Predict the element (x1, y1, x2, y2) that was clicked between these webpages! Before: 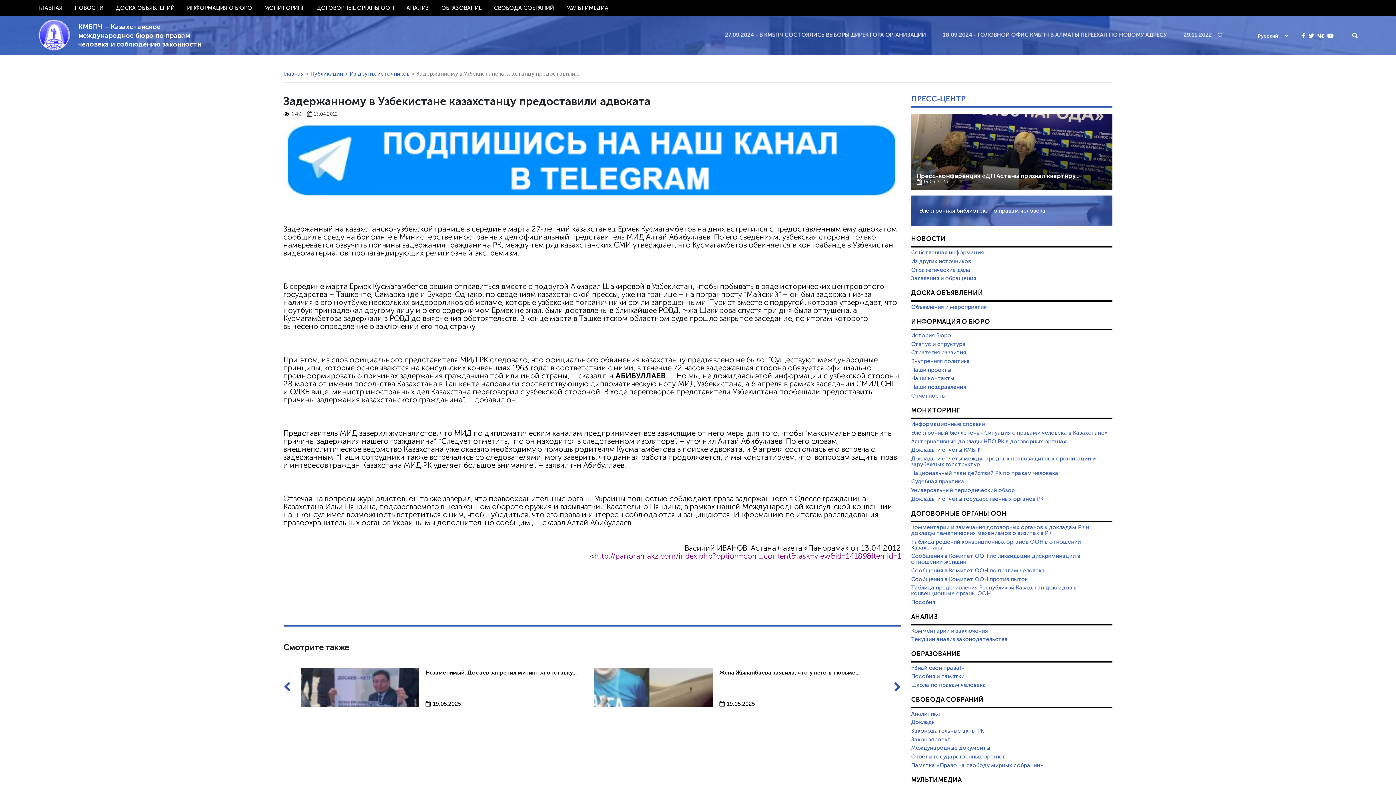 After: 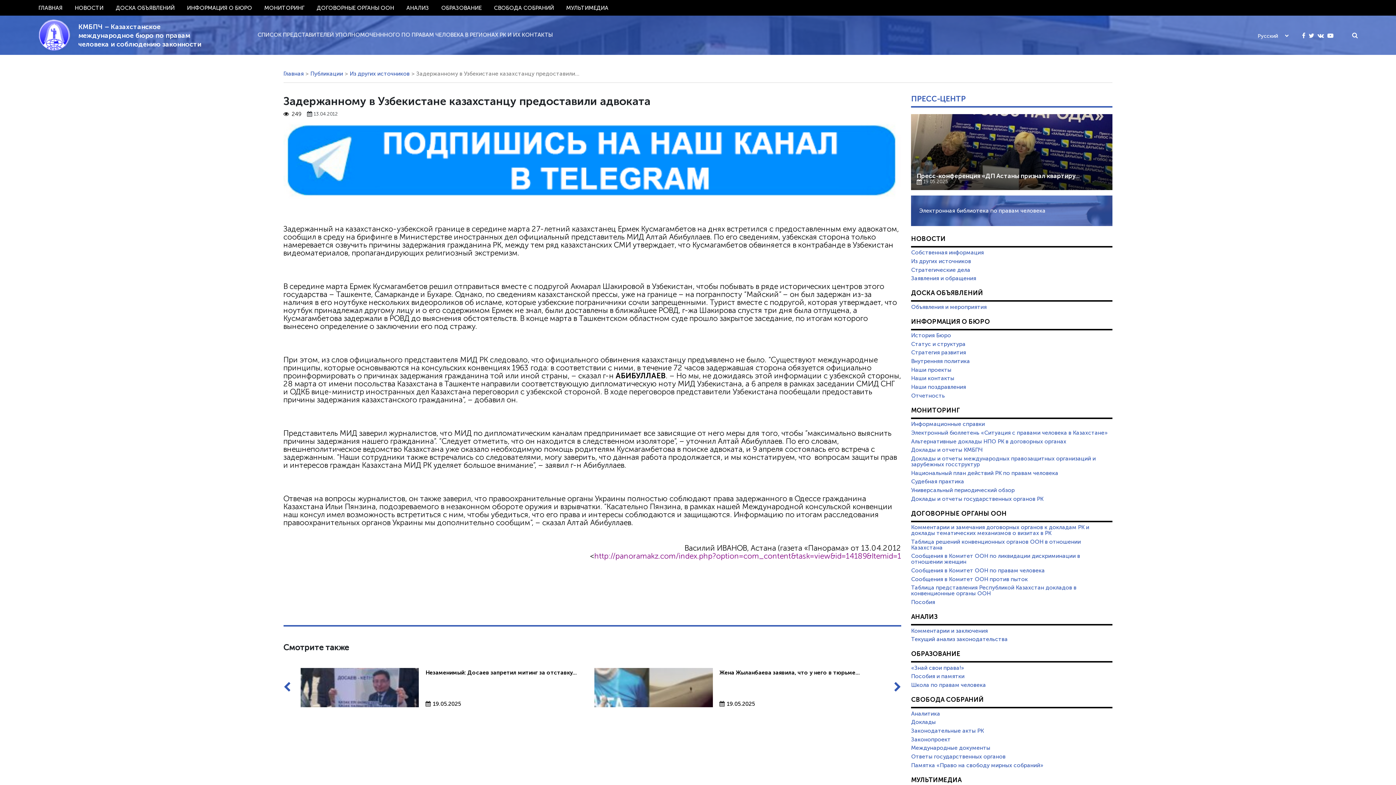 Action: label: ДОГОВОРНЫЕ ОРГАНЫ ООН bbox: (911, 509, 1006, 517)